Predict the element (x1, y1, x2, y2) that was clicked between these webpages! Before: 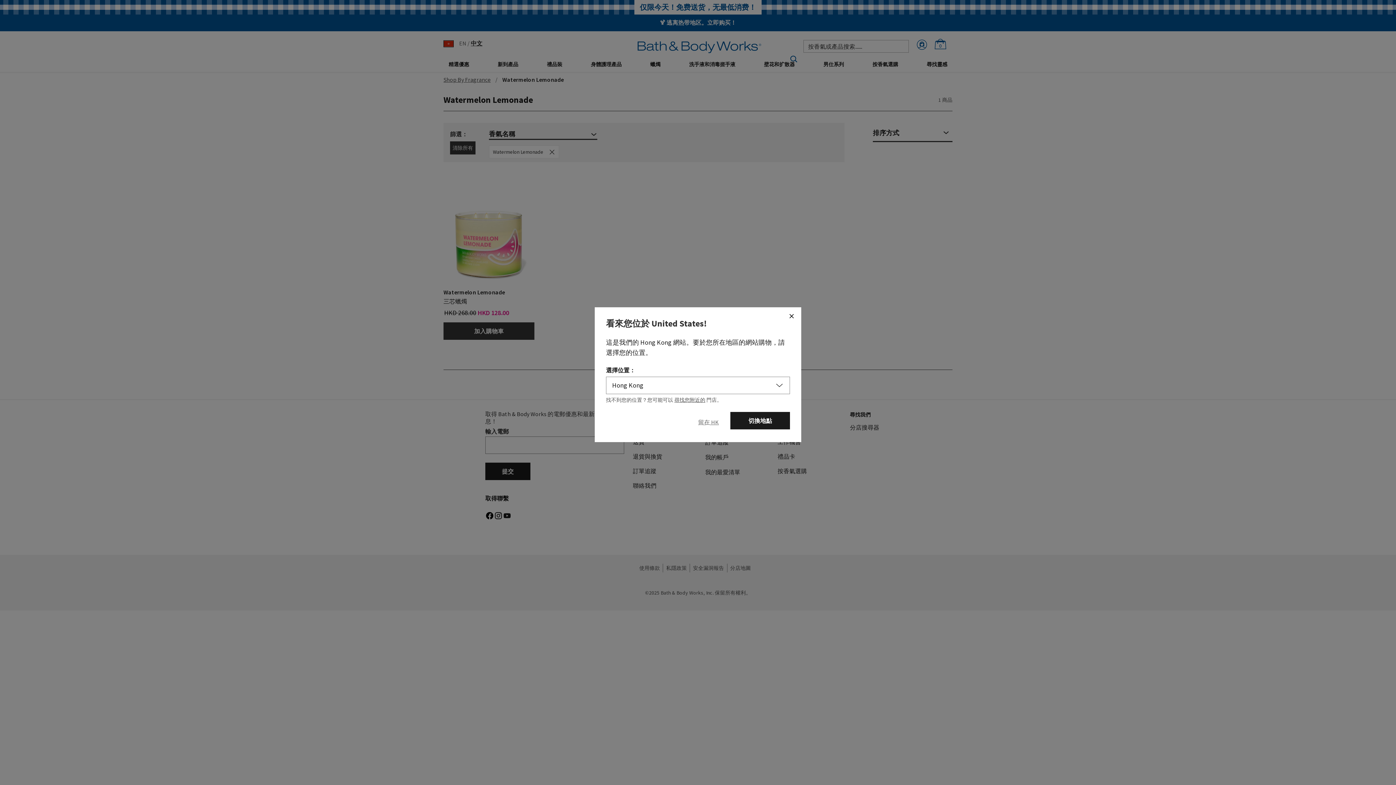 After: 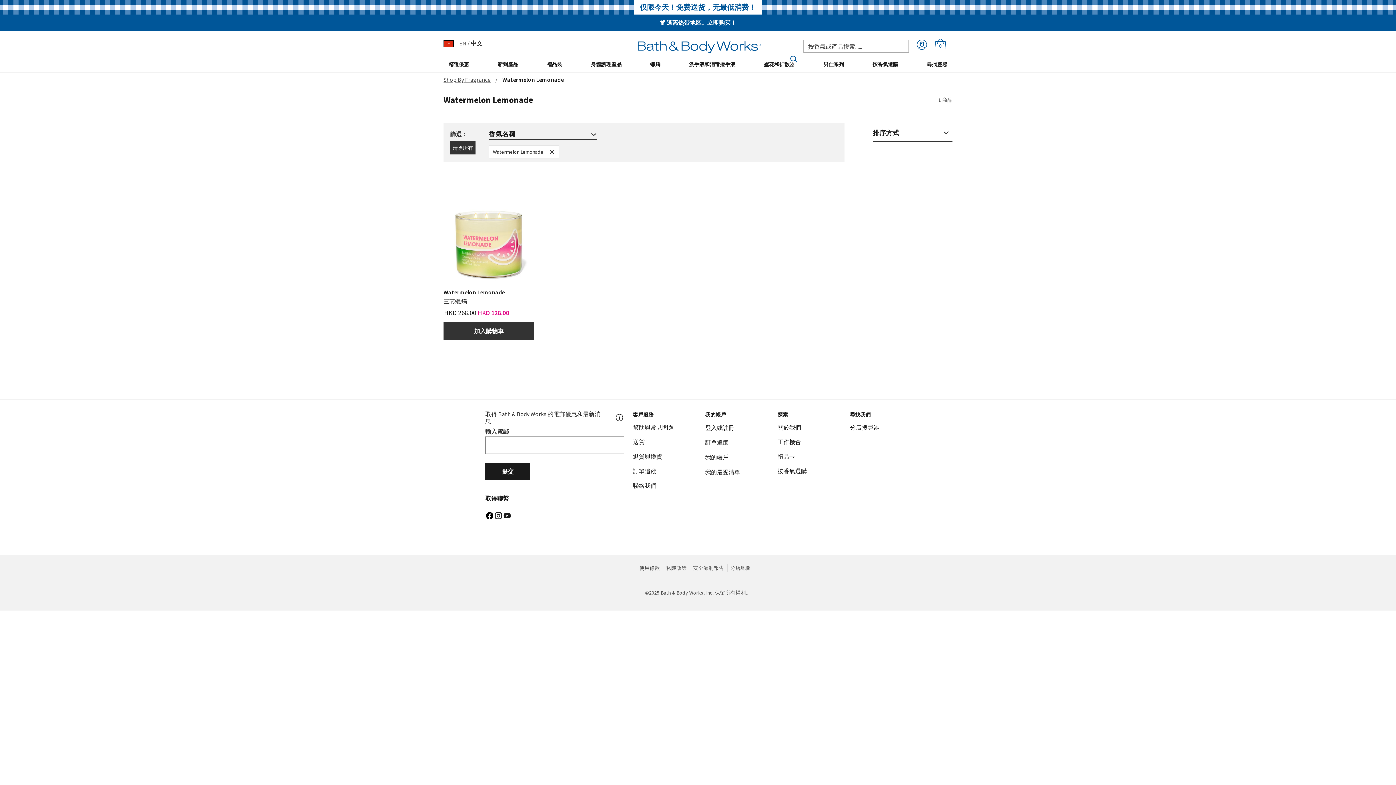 Action: bbox: (782, 307, 800, 324) label: Close